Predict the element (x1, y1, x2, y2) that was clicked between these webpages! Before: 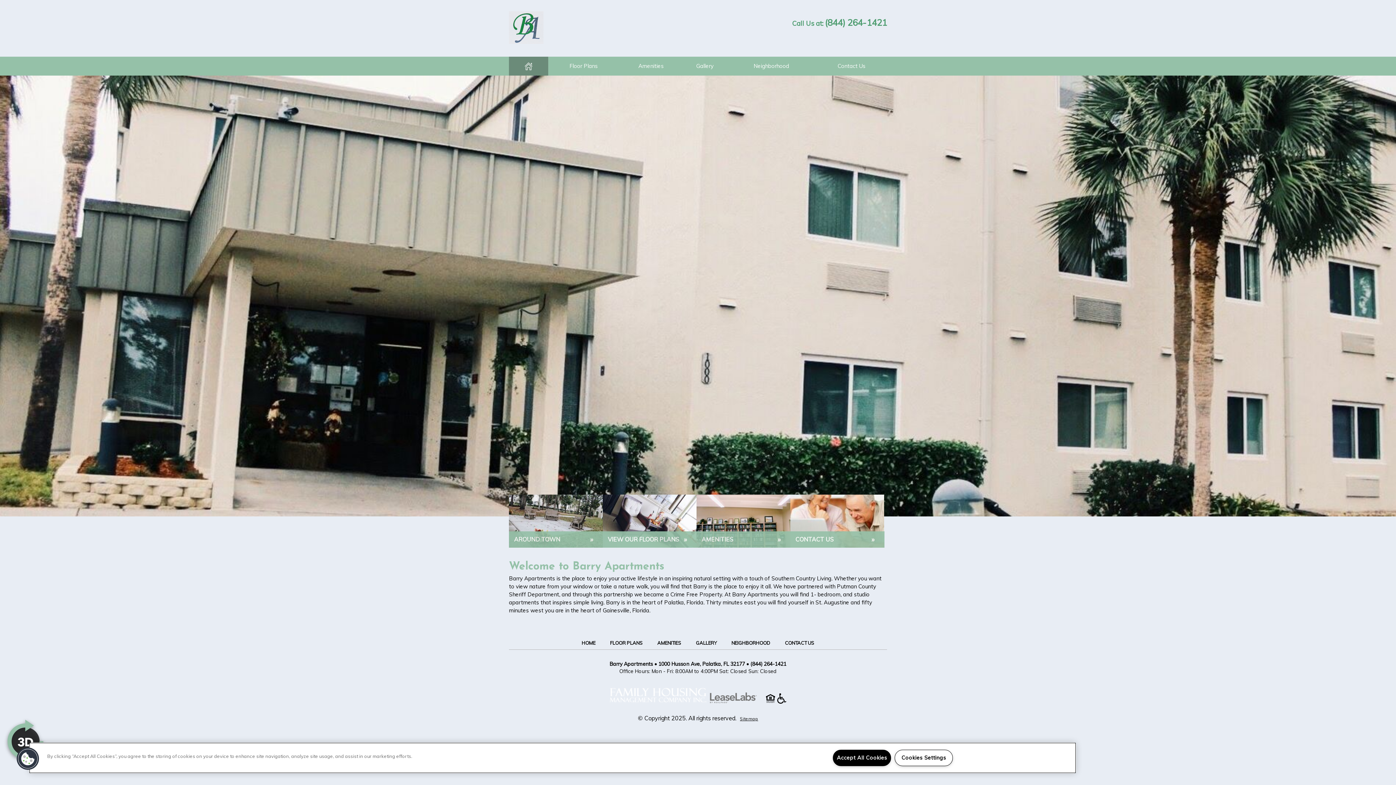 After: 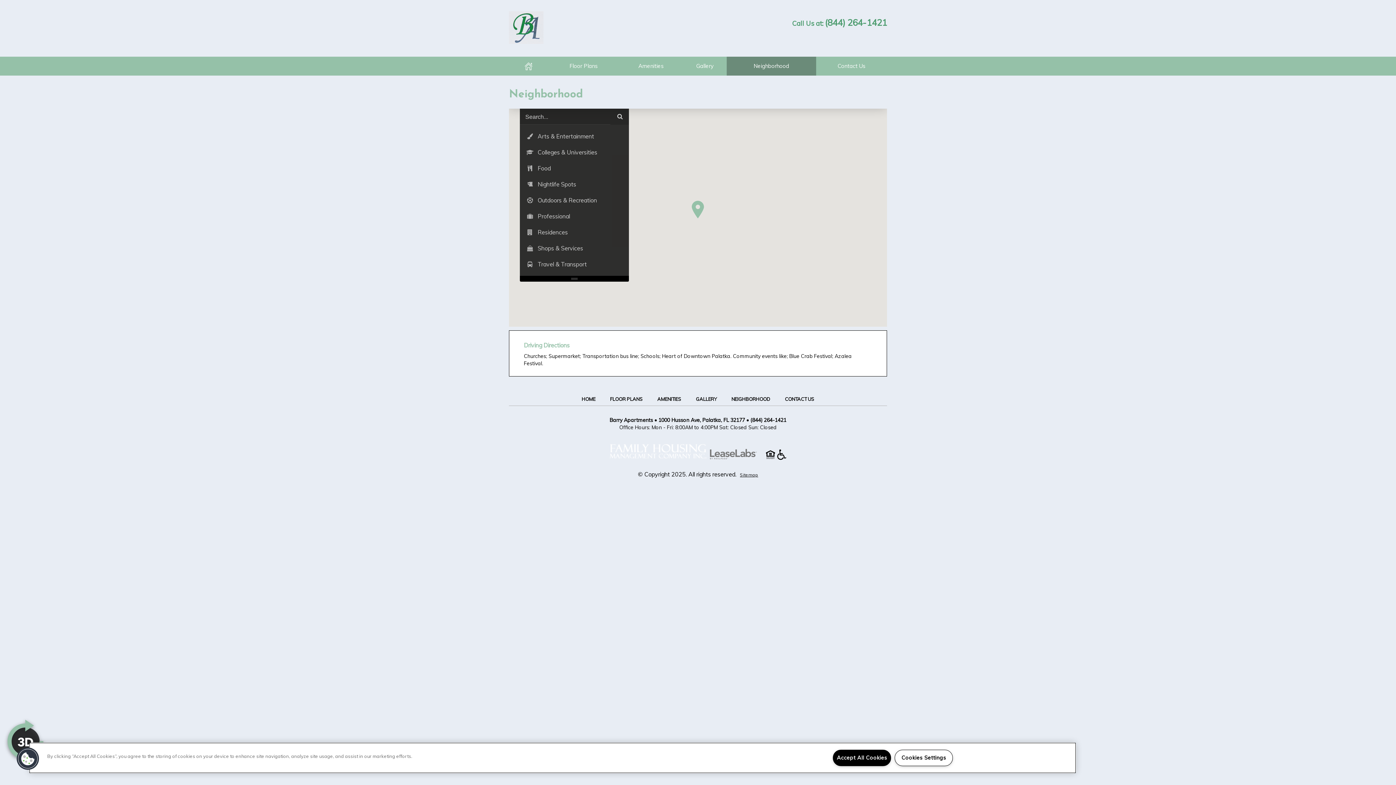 Action: bbox: (509, 494, 602, 547) label: AROUND TOWN